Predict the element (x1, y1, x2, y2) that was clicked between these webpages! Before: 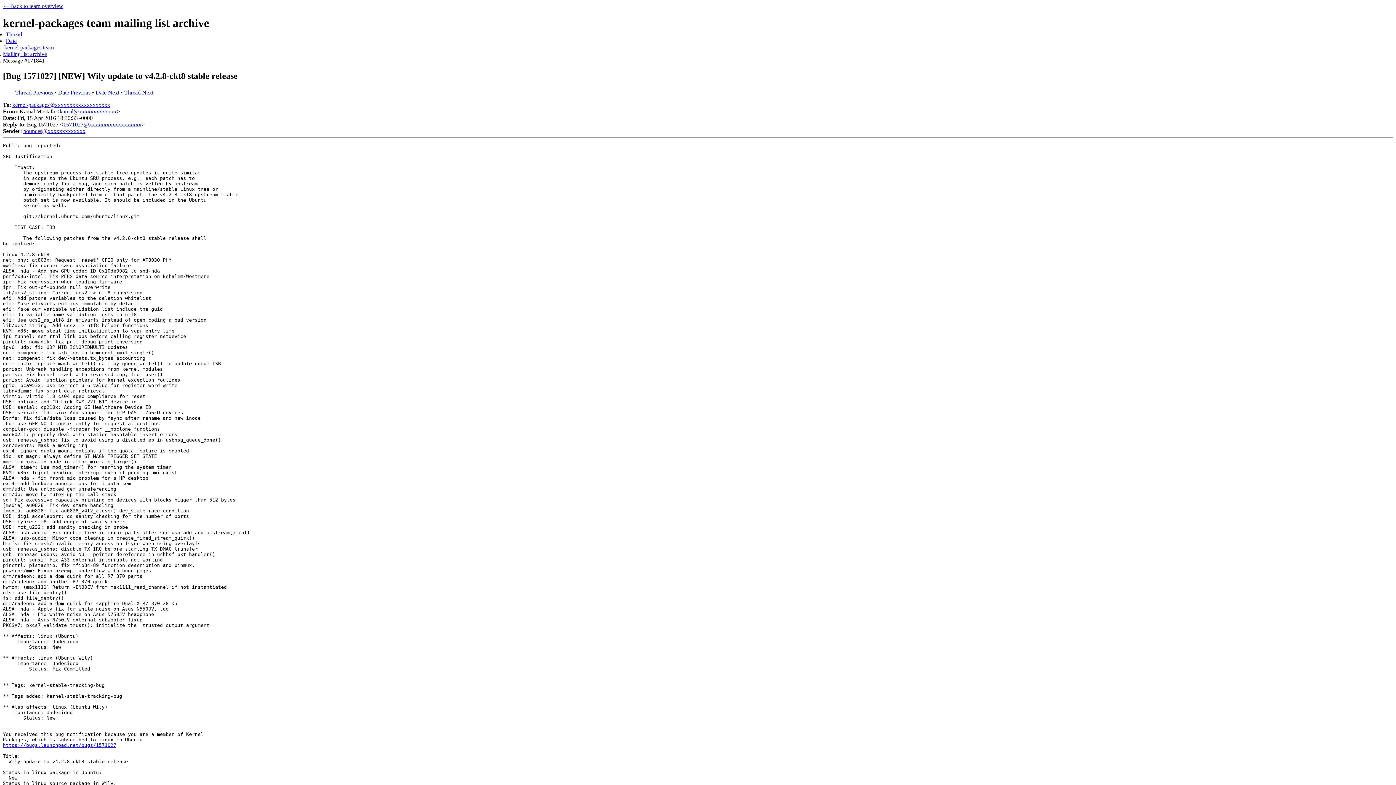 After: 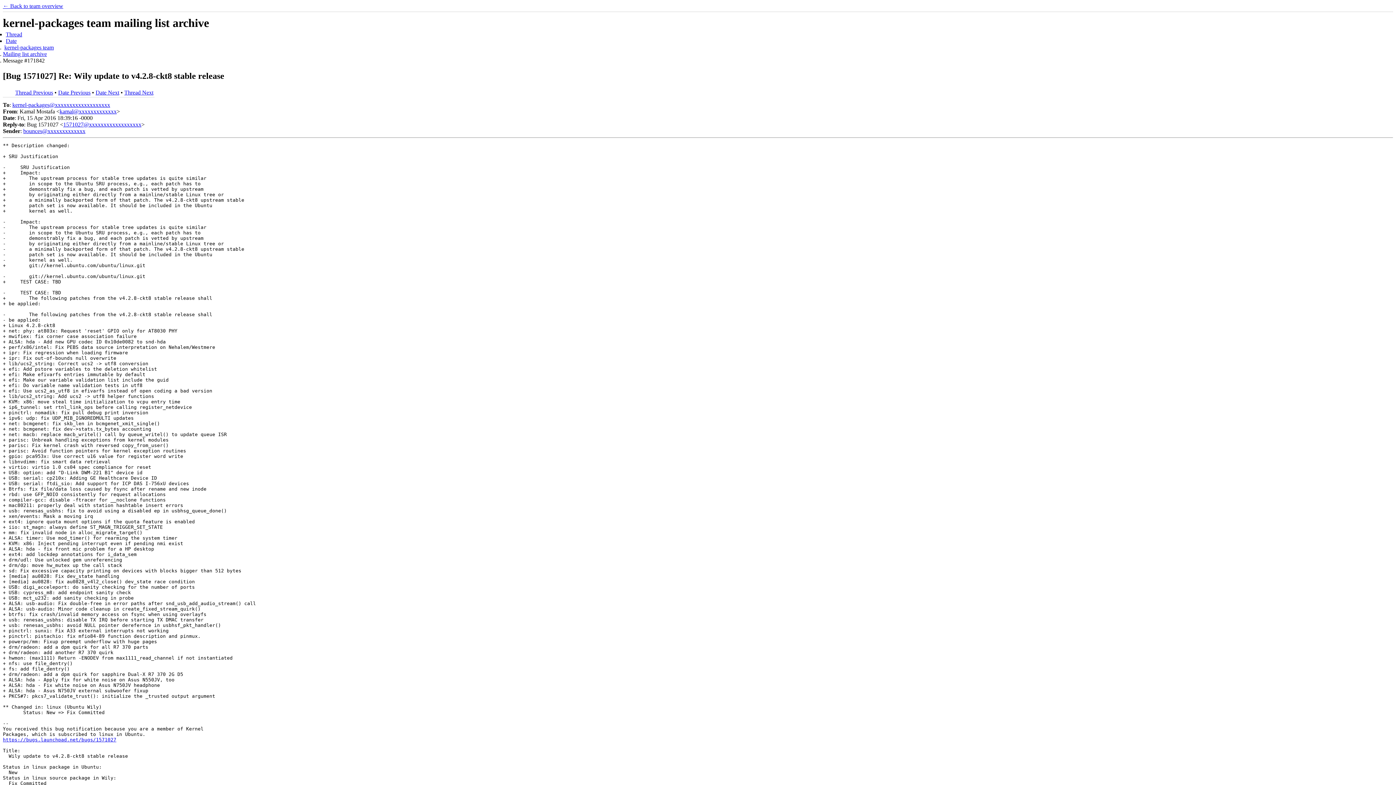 Action: label: Thread Next bbox: (124, 89, 153, 95)